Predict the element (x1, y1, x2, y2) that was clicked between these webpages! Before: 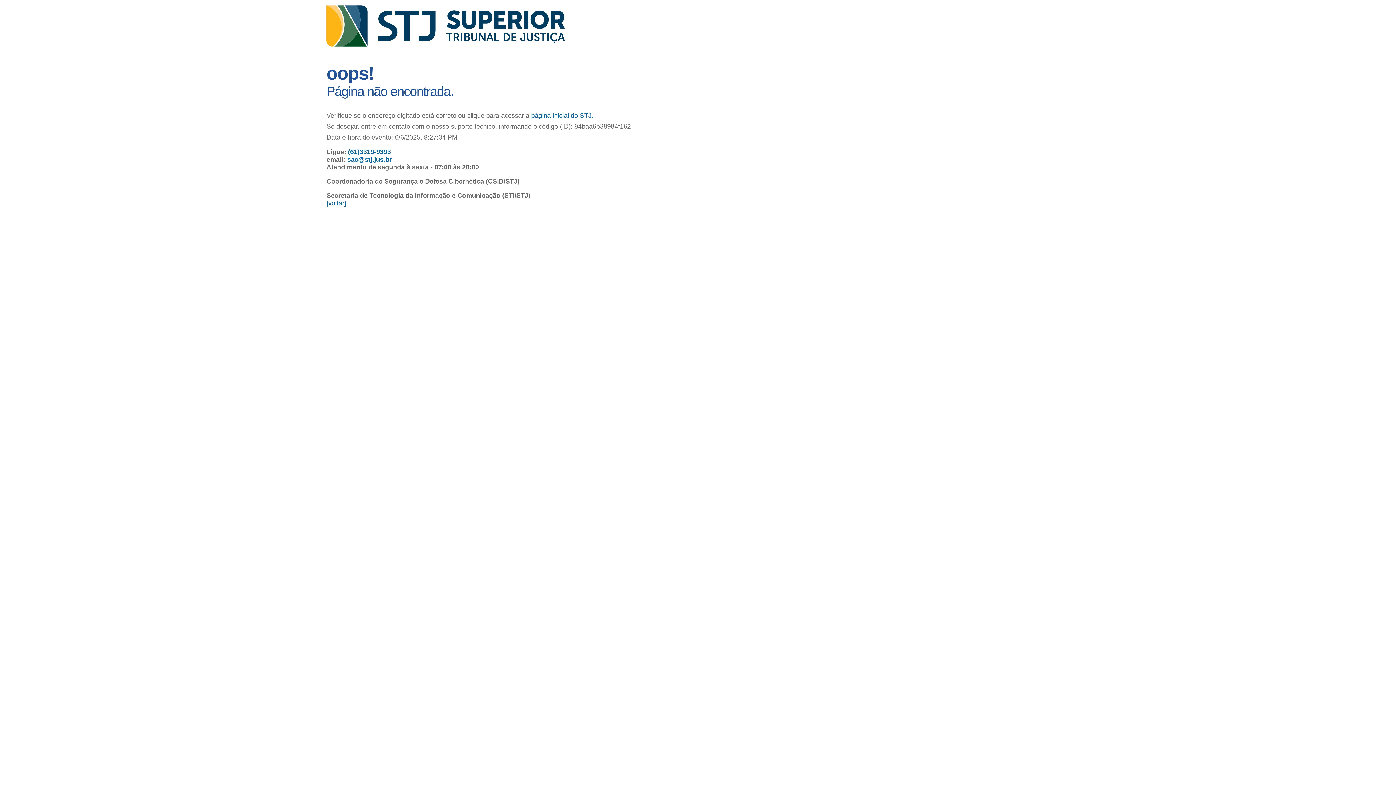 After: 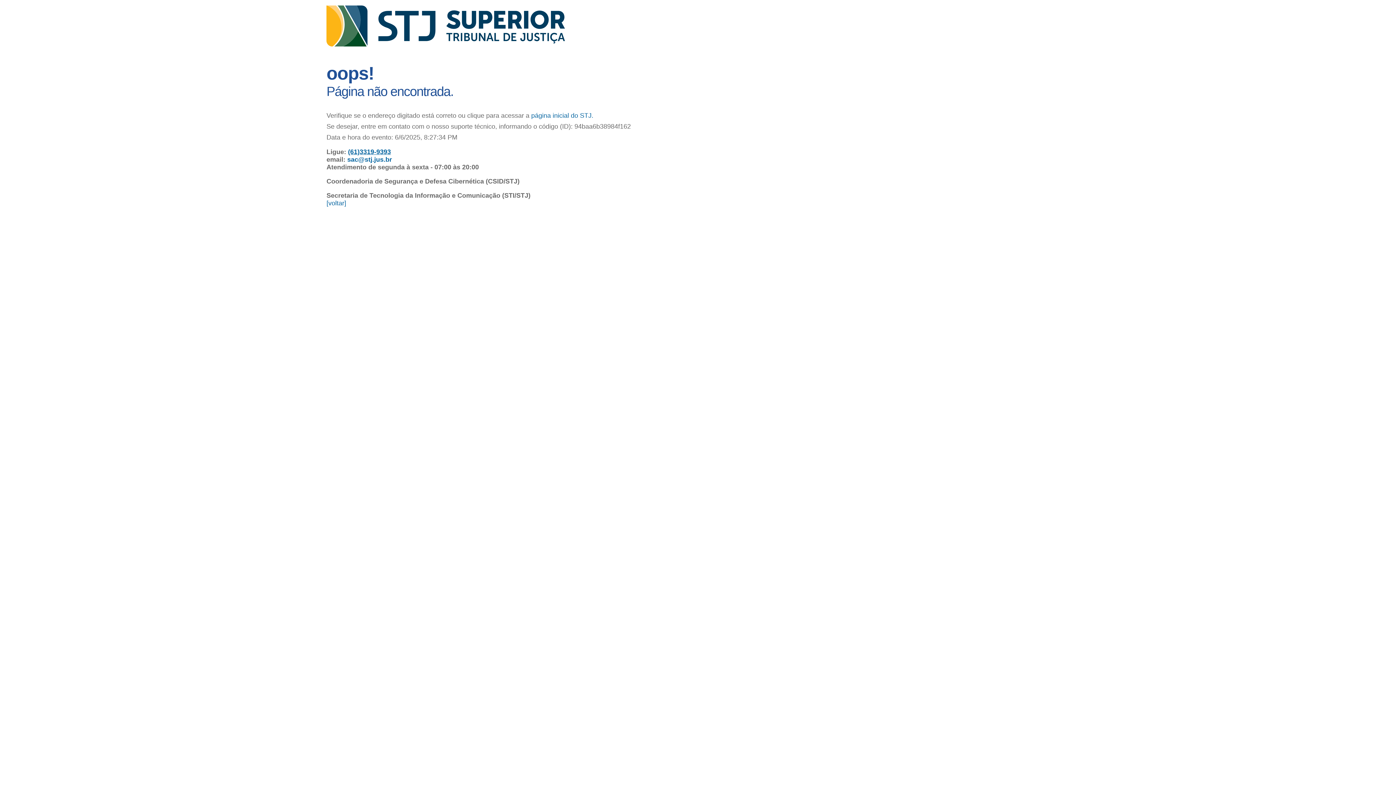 Action: label: (61)3319-9393 bbox: (348, 148, 390, 155)